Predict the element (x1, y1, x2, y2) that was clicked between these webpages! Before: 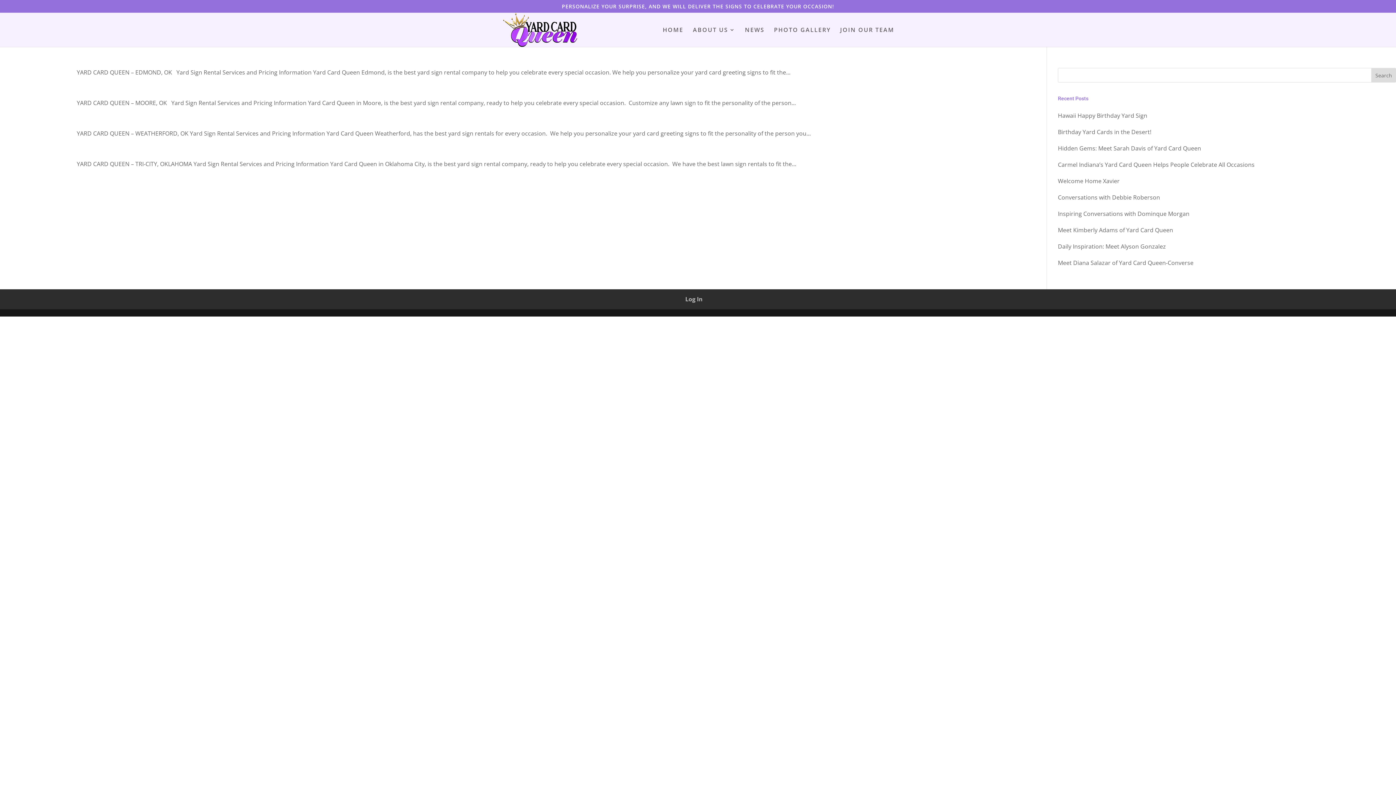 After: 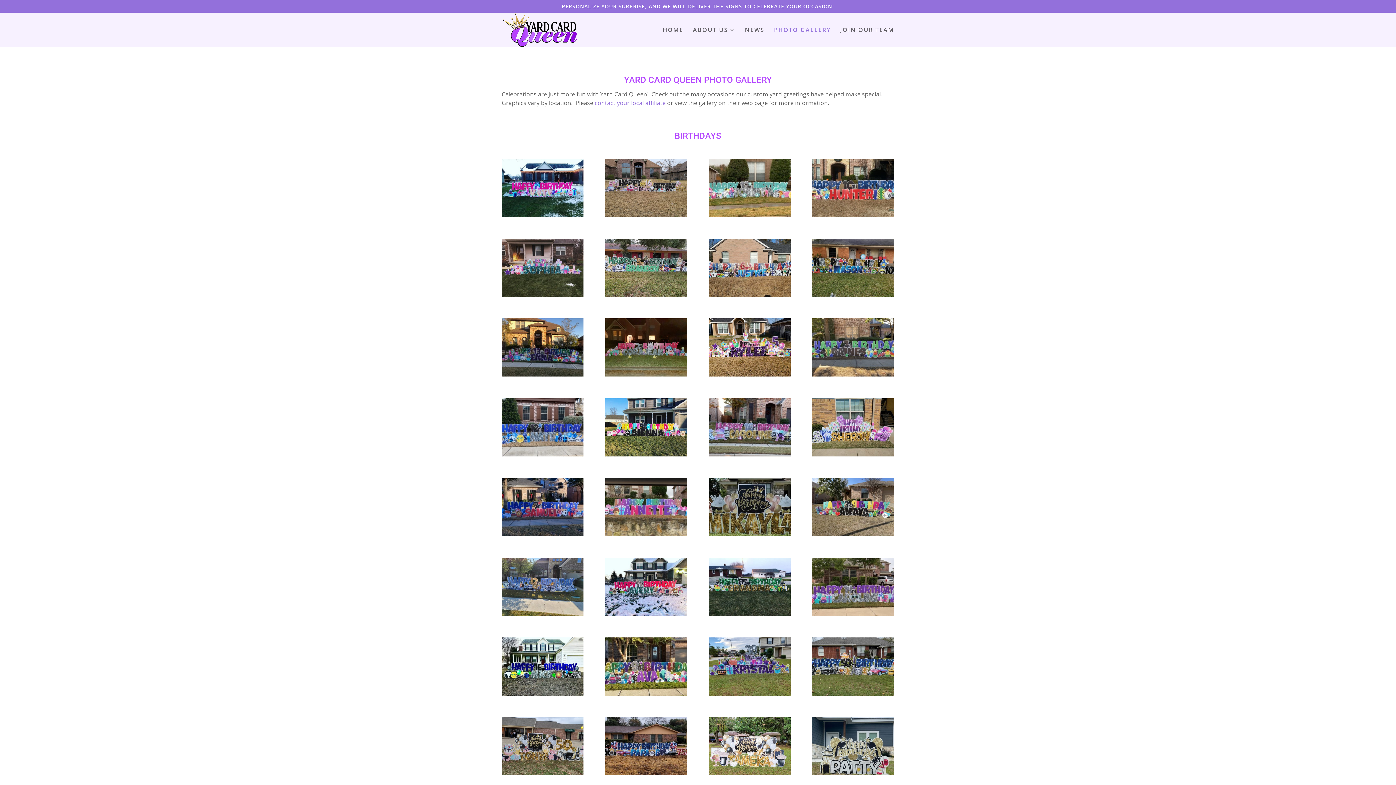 Action: bbox: (774, 27, 830, 46) label: PHOTO GALLERY